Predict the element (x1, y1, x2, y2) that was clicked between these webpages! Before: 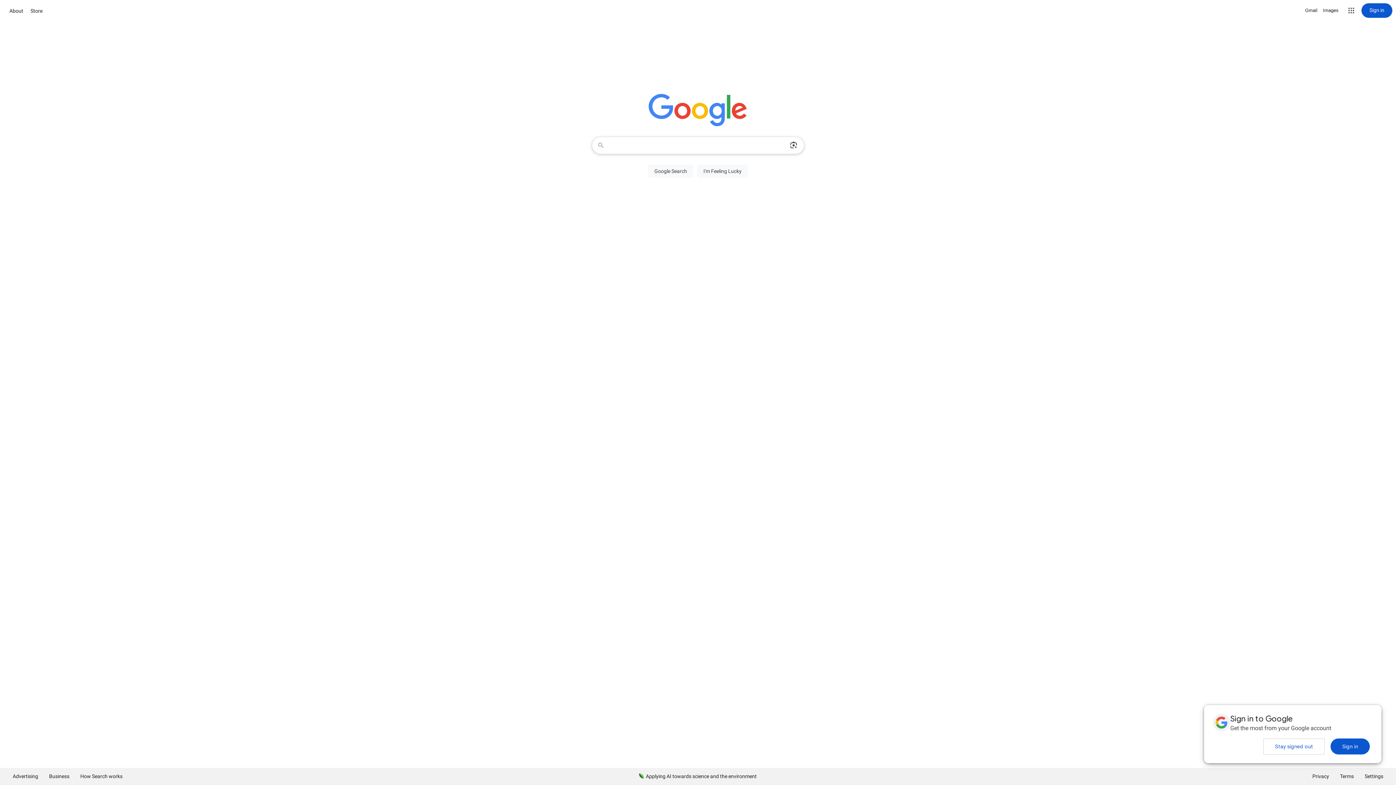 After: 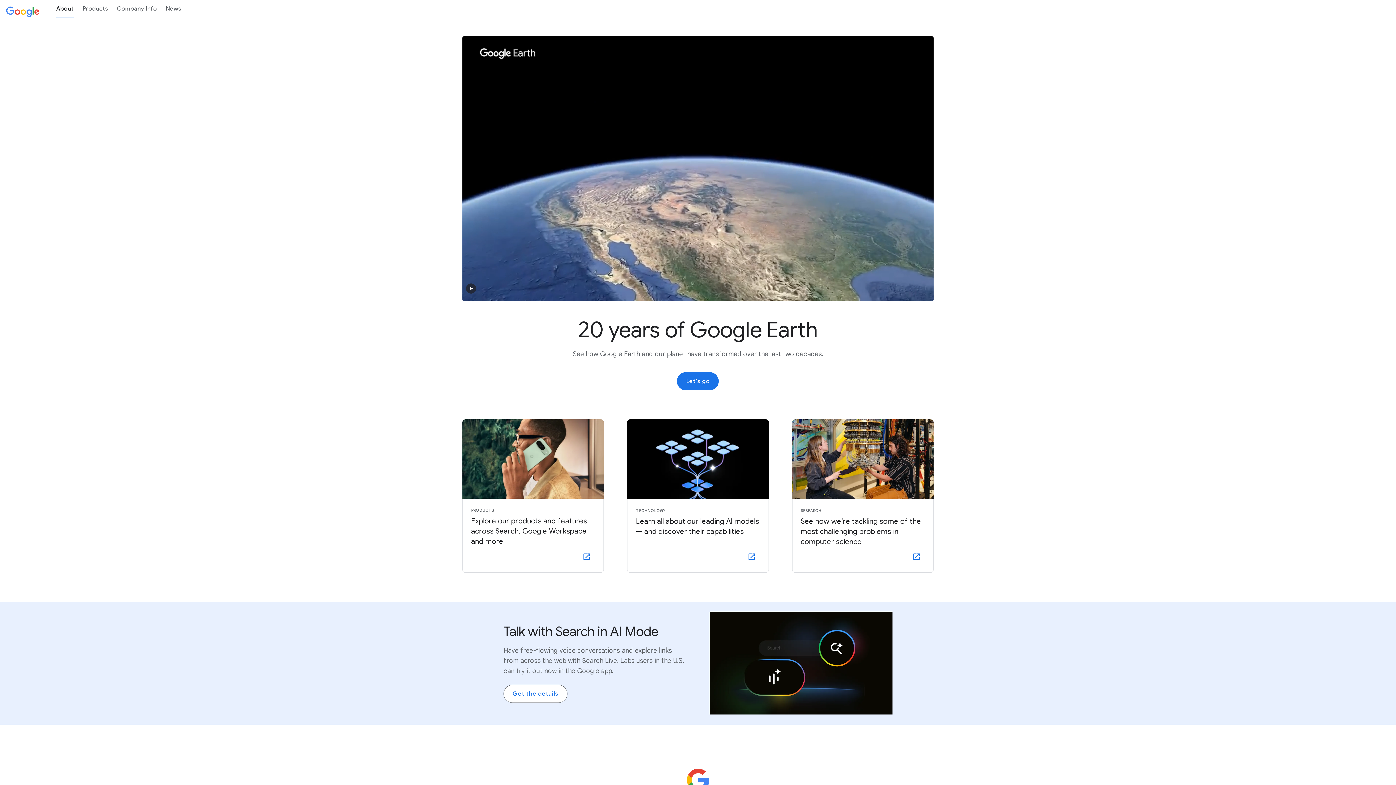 Action: bbox: (7, 6, 25, 15) label: About